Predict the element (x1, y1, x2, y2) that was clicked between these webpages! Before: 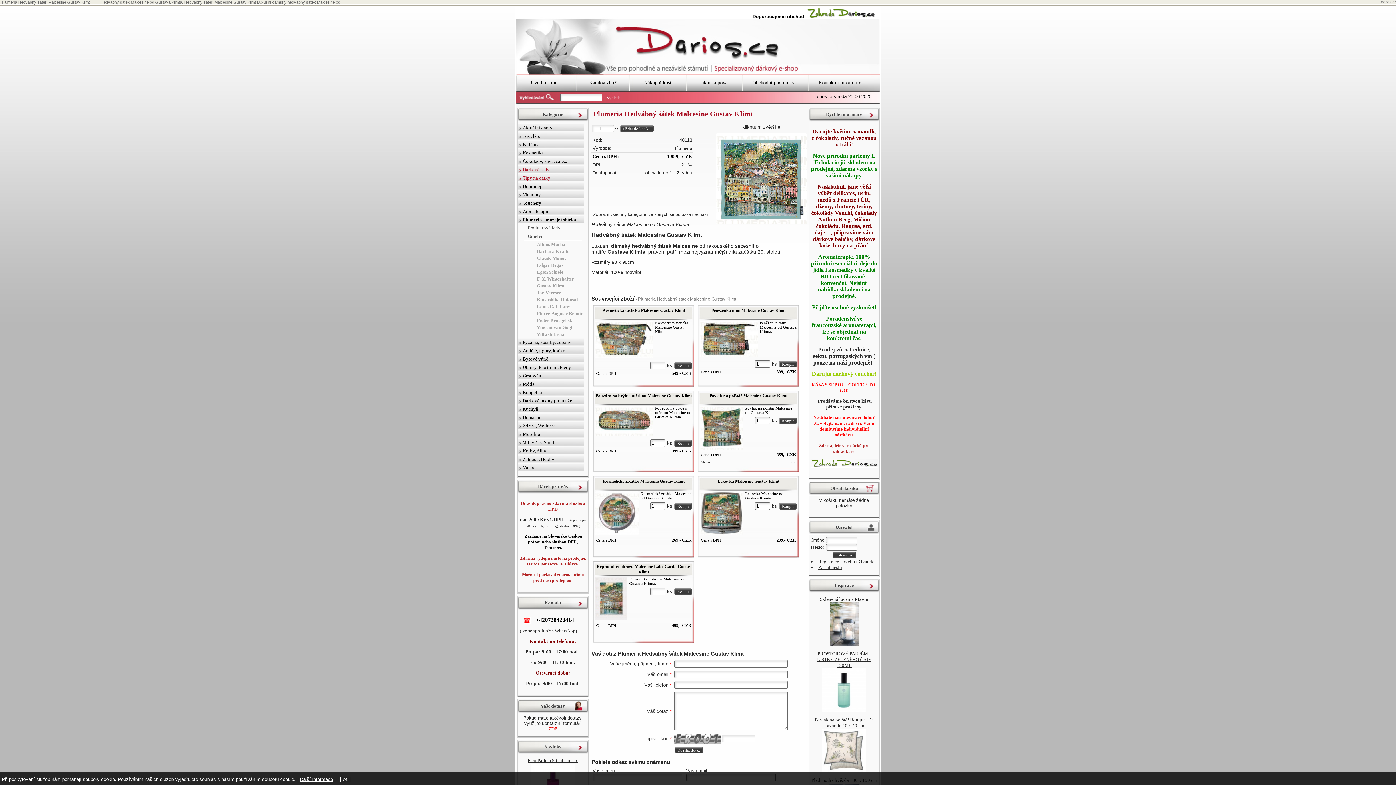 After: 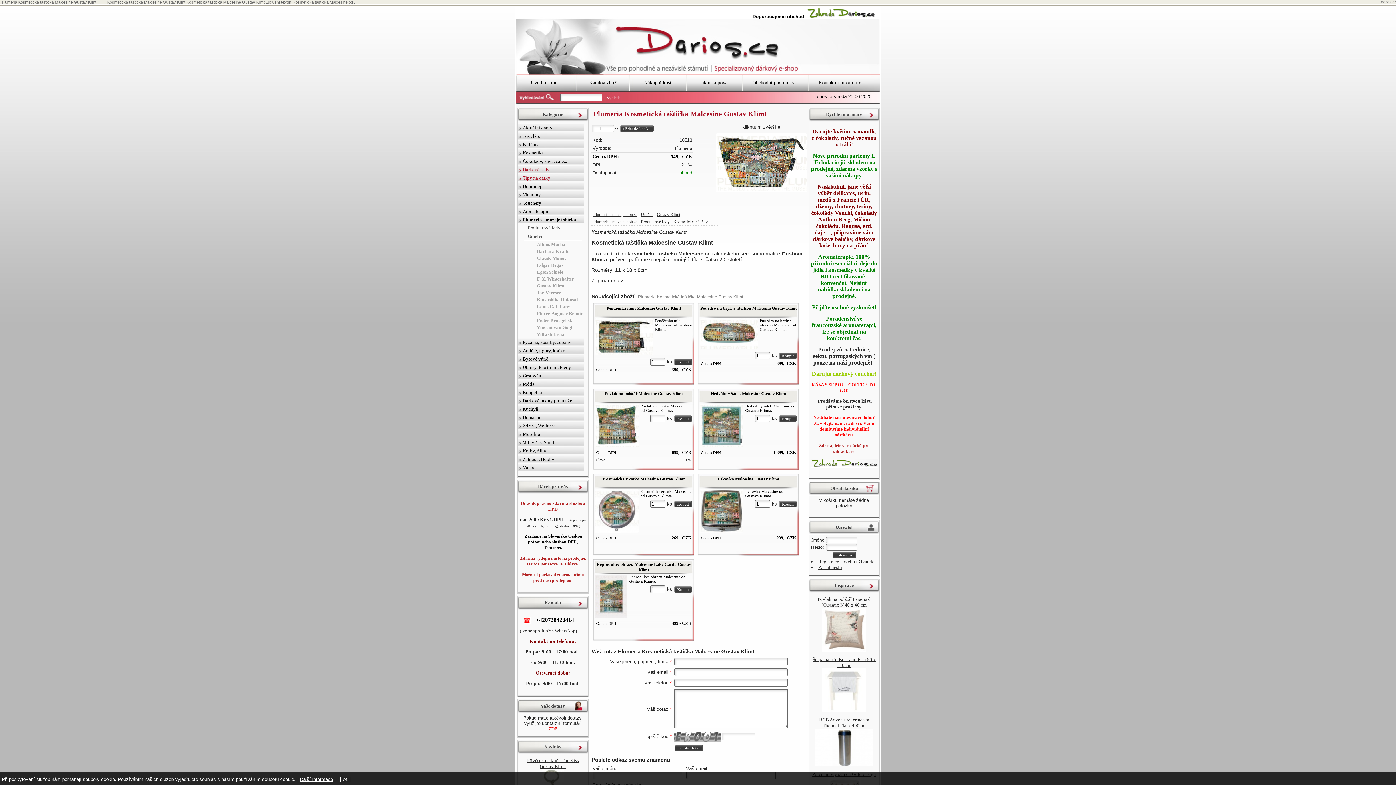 Action: bbox: (595, 308, 692, 313) label: Kosmetická taštička Malcesine Gustav Klimt